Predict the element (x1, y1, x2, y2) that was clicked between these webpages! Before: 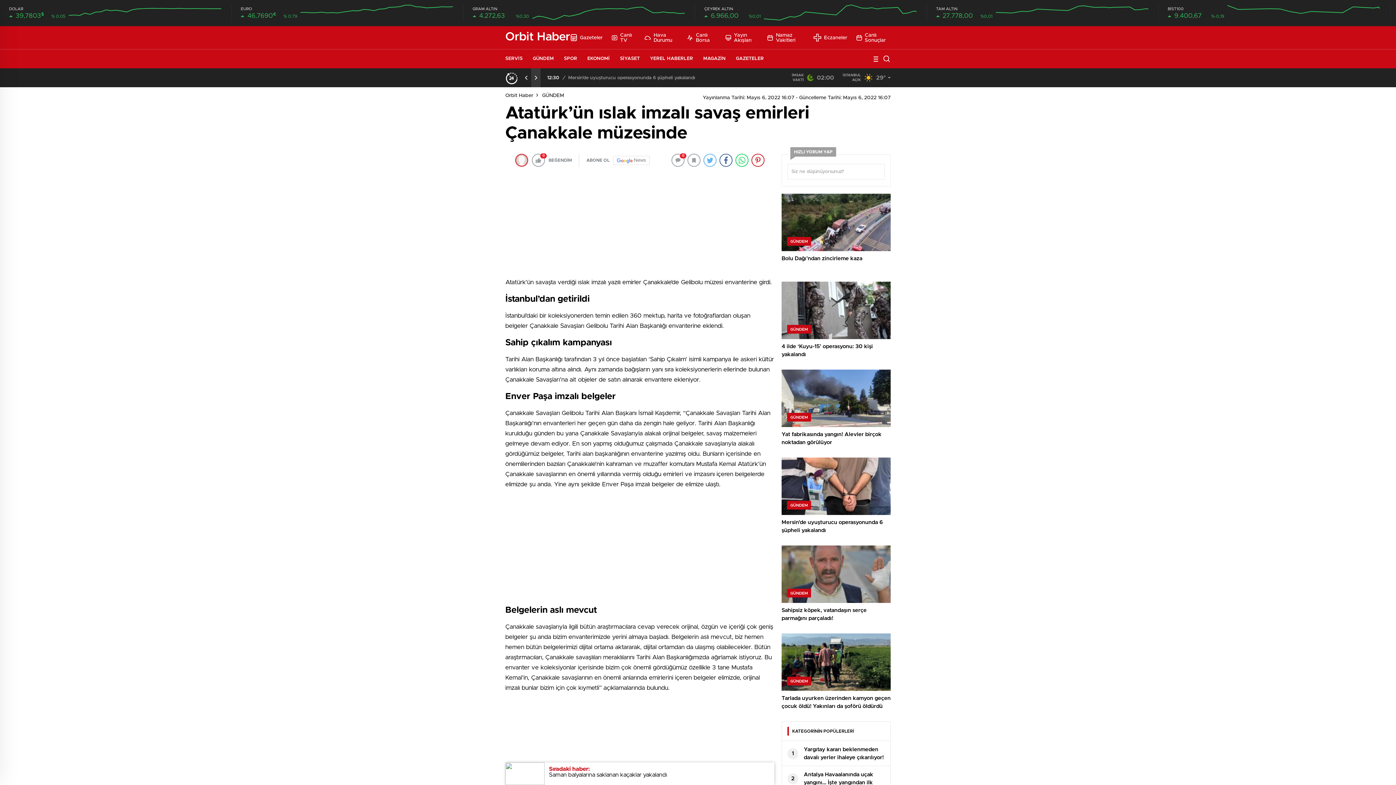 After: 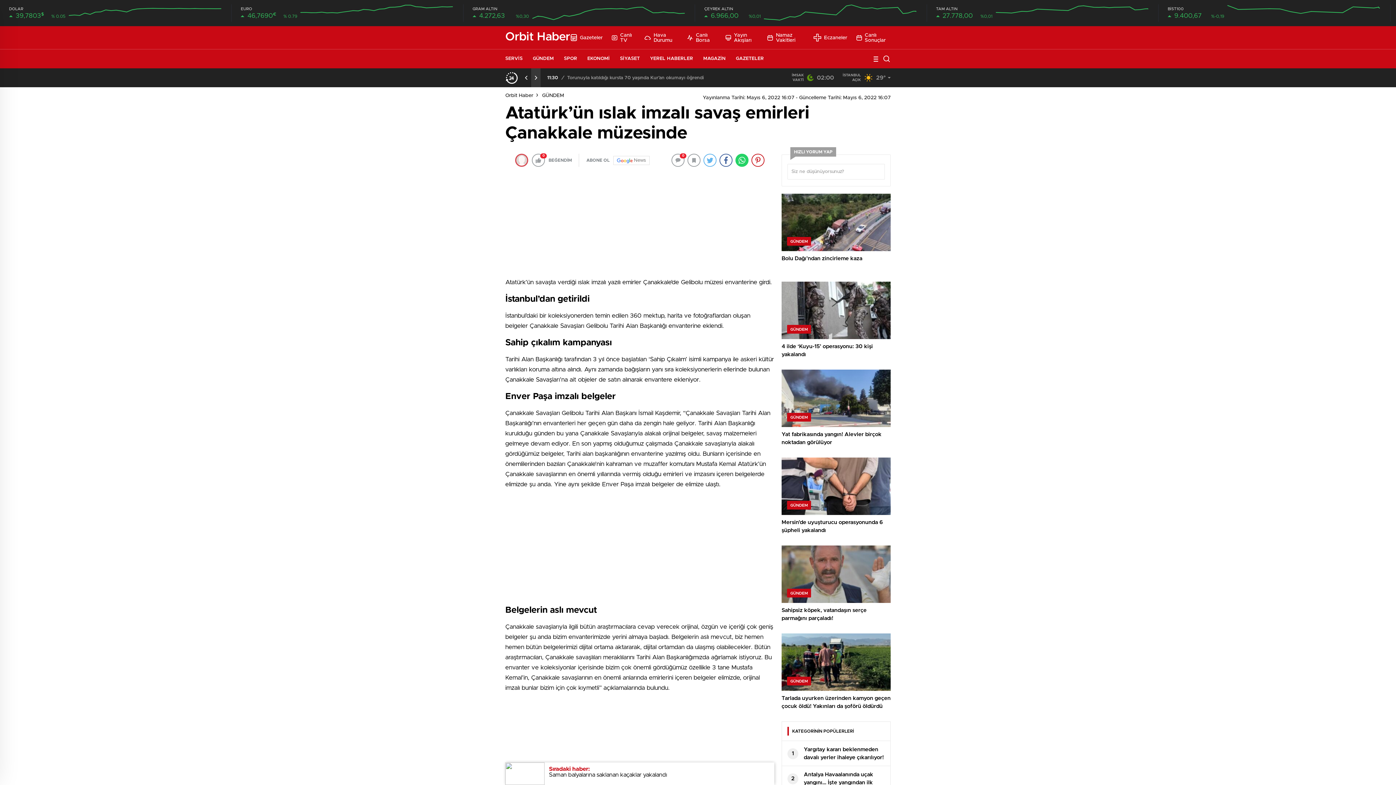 Action: bbox: (735, 153, 748, 166)